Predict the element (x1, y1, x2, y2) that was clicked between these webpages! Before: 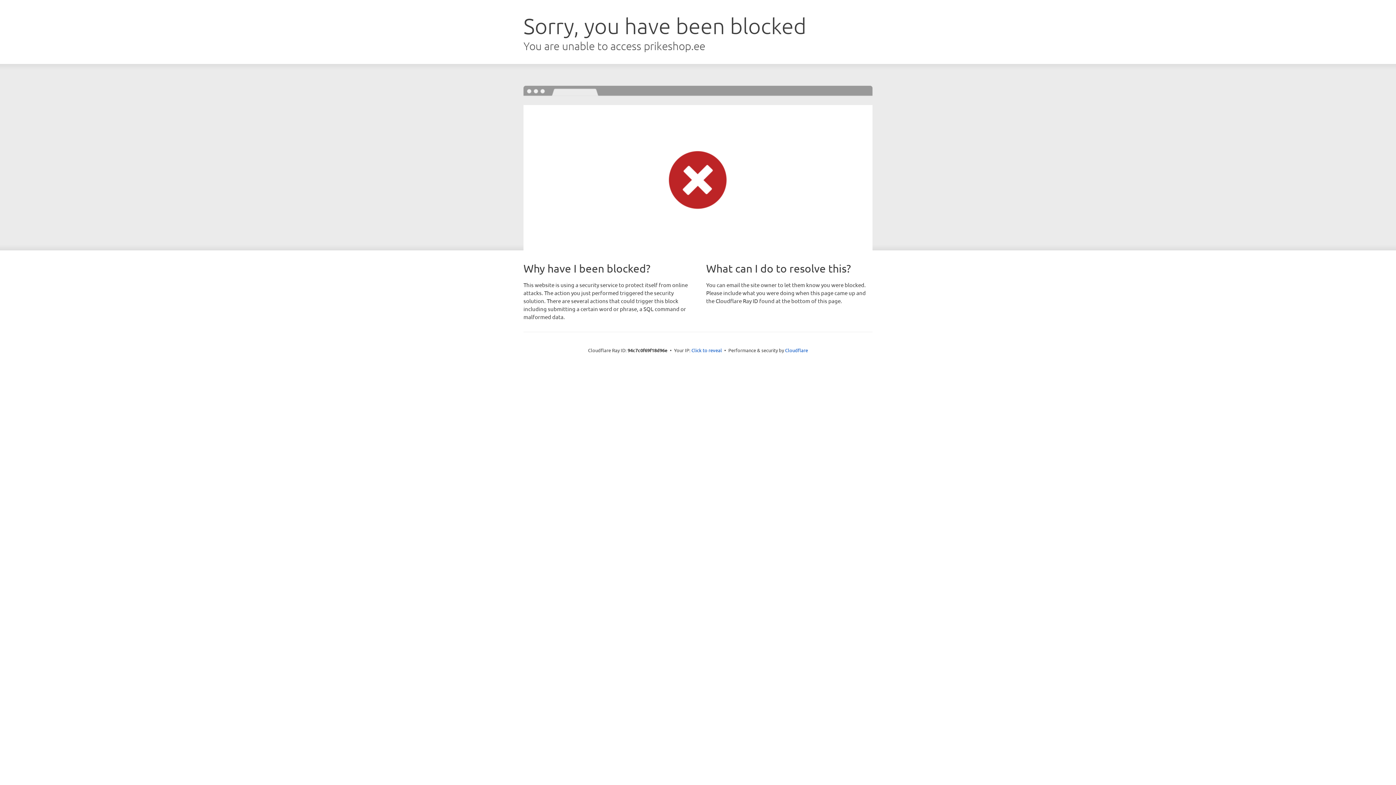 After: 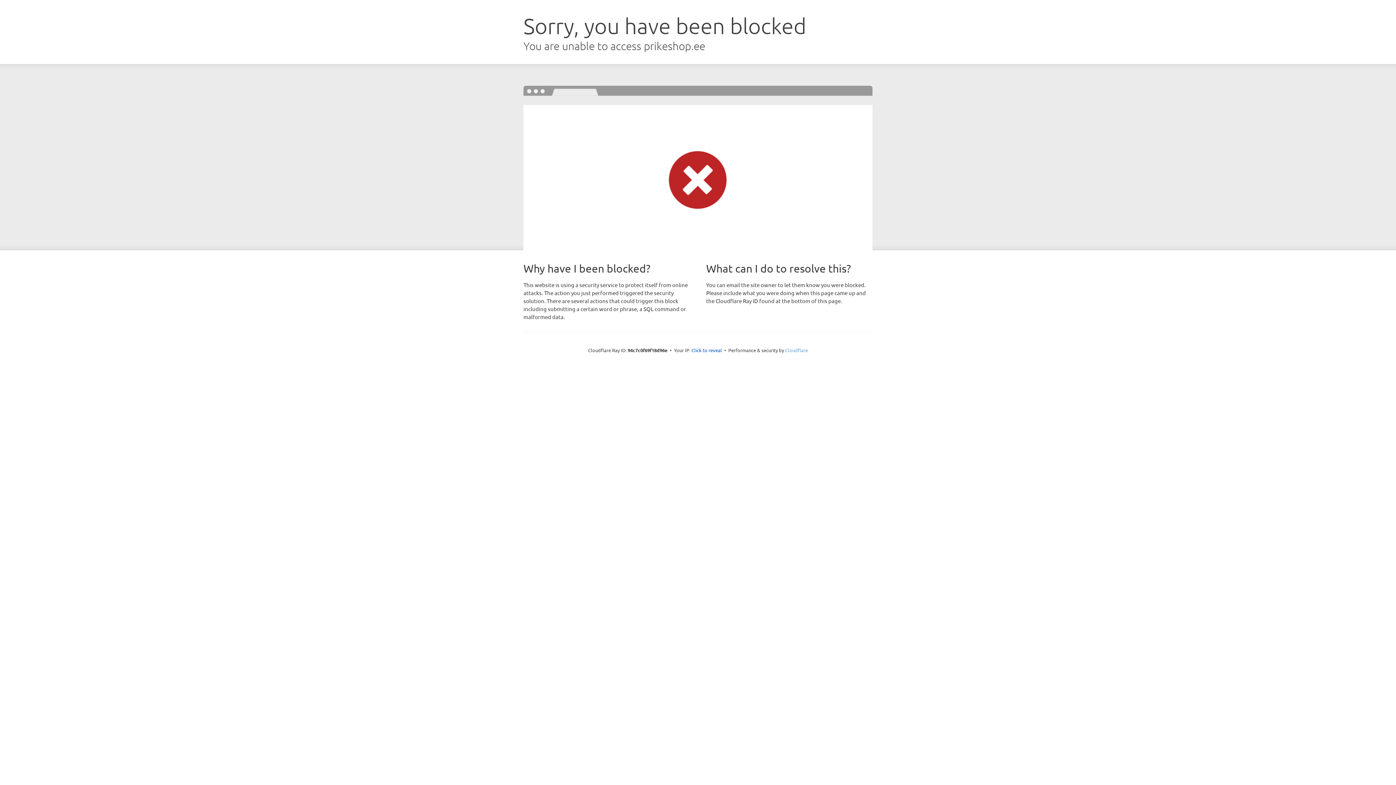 Action: label: Cloudflare bbox: (785, 347, 808, 353)